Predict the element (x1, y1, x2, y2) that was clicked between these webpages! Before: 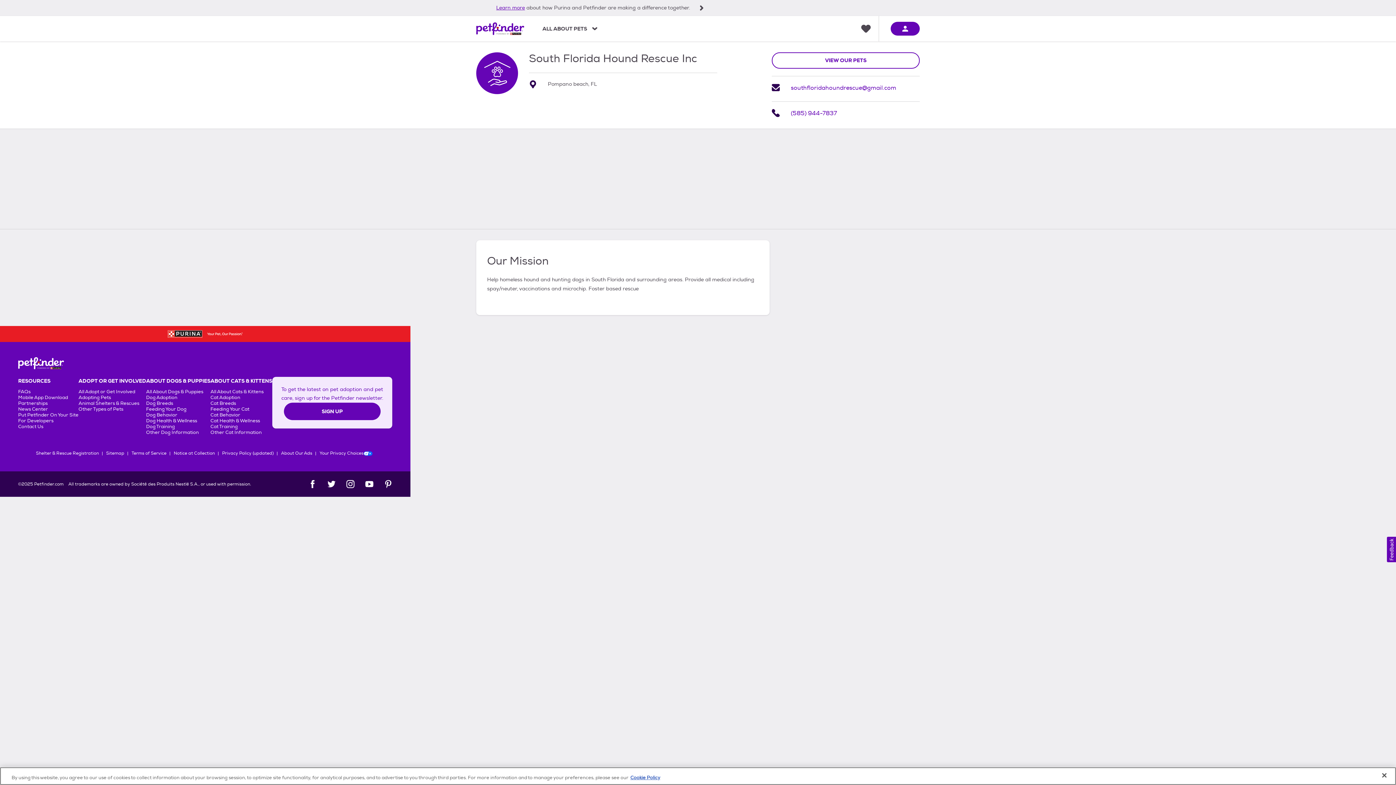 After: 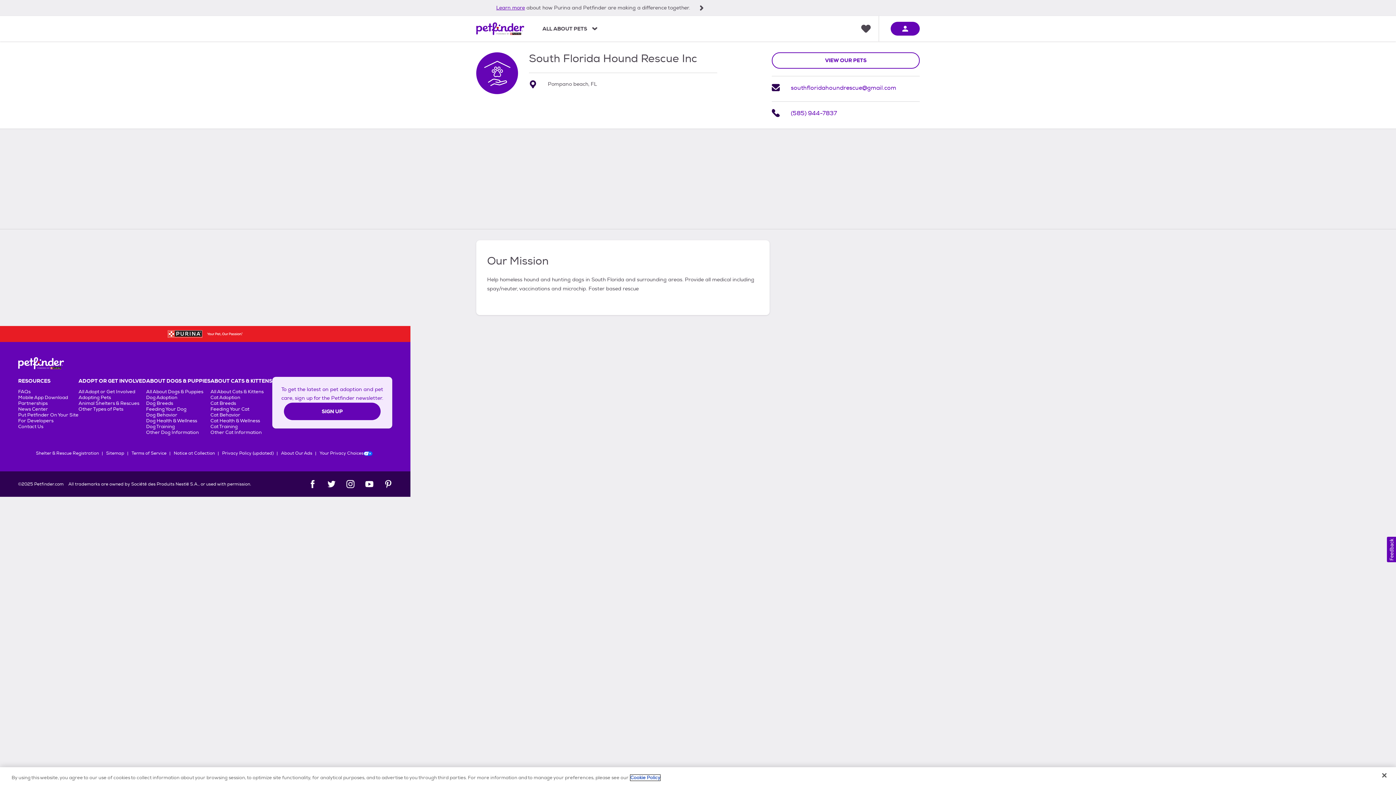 Action: bbox: (630, 775, 660, 781) label: More information about our use of cookies, opens in a new tab